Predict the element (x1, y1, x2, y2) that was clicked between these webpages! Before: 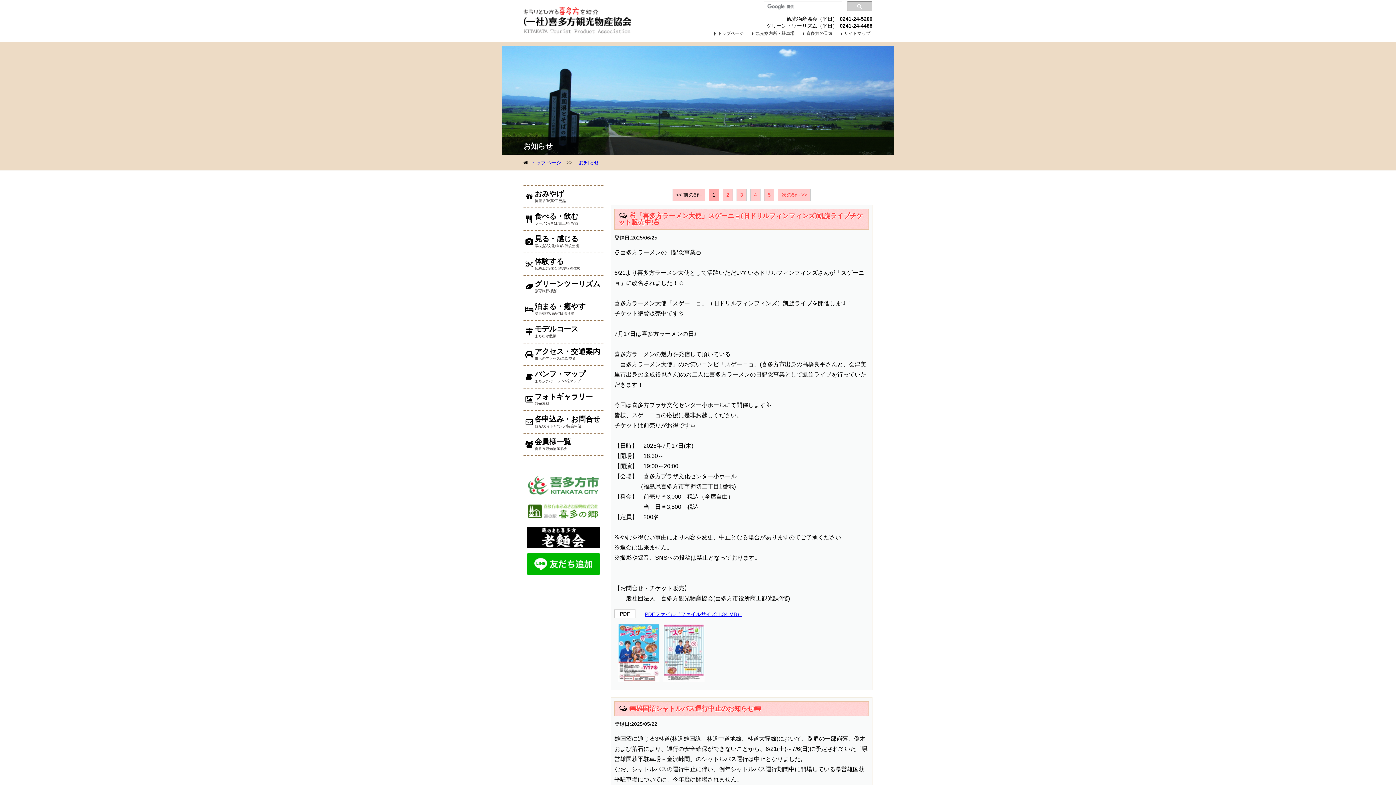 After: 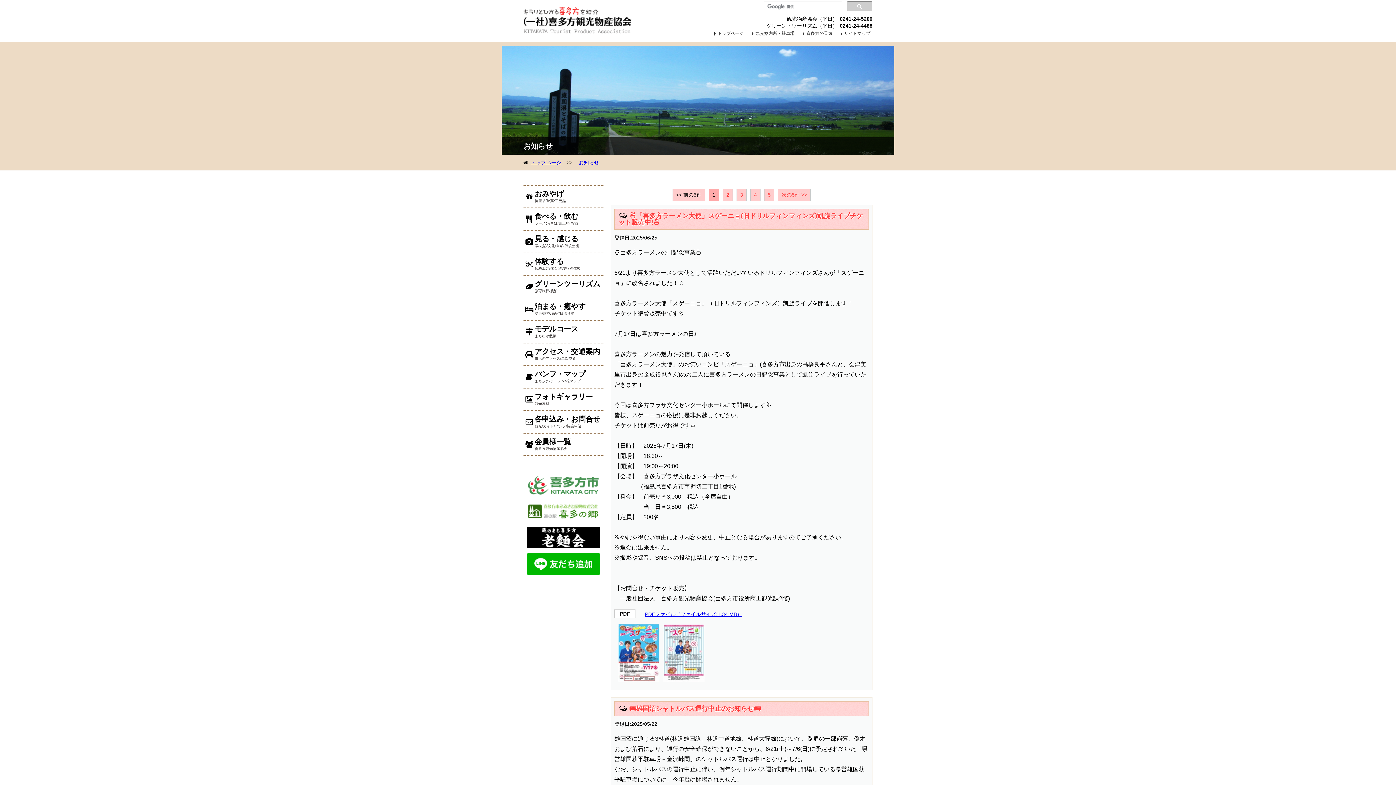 Action: bbox: (578, 159, 599, 165) label: お知らせ